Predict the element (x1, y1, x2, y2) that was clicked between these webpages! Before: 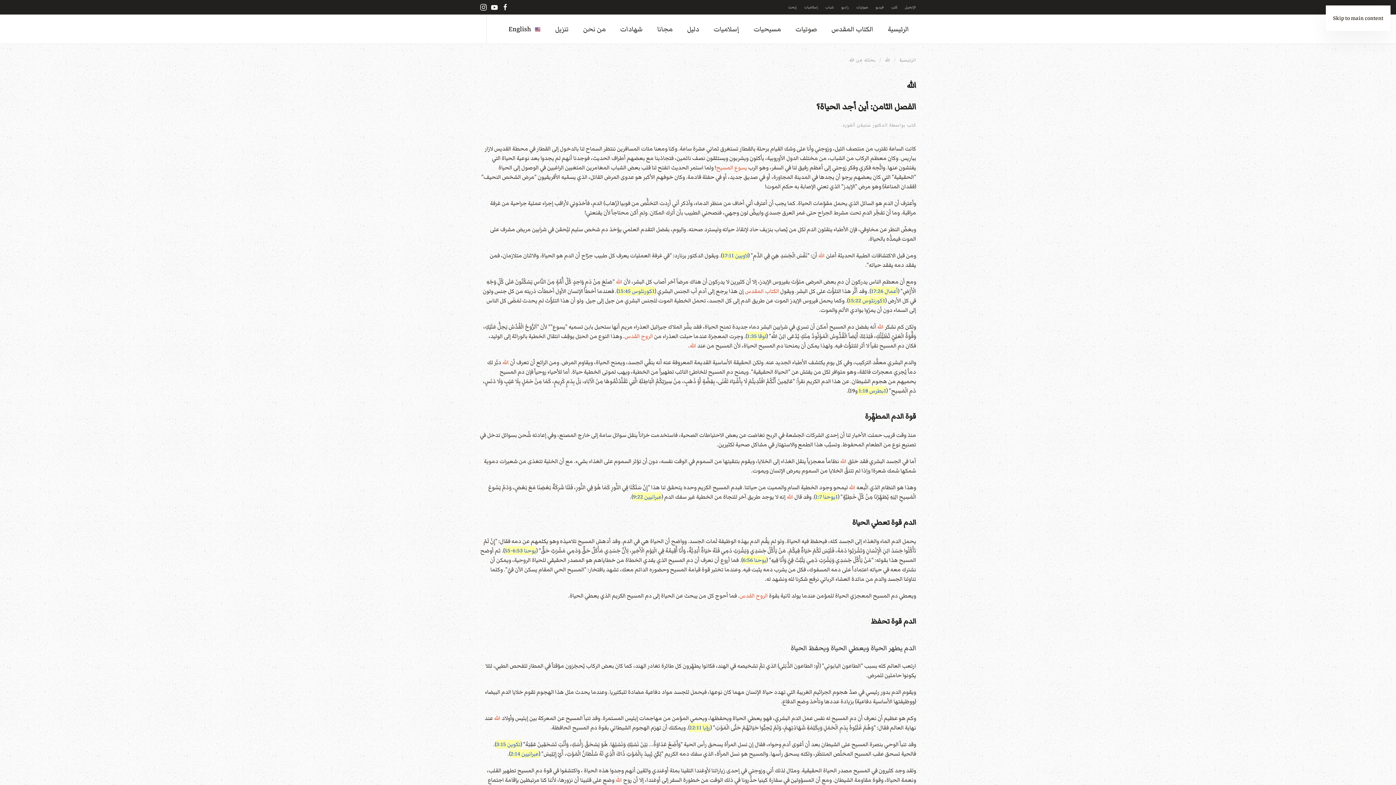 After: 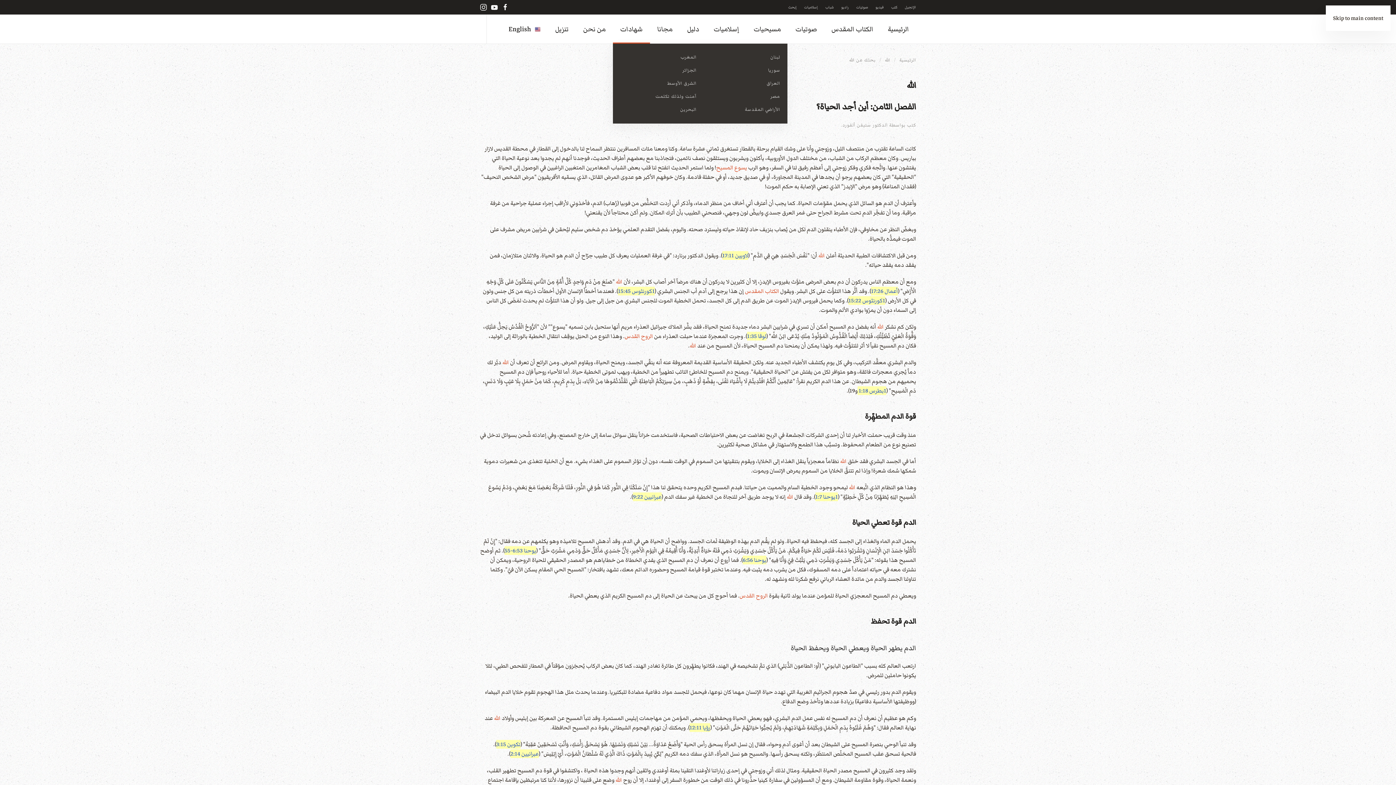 Action: label: شهادات bbox: (613, 14, 650, 43)